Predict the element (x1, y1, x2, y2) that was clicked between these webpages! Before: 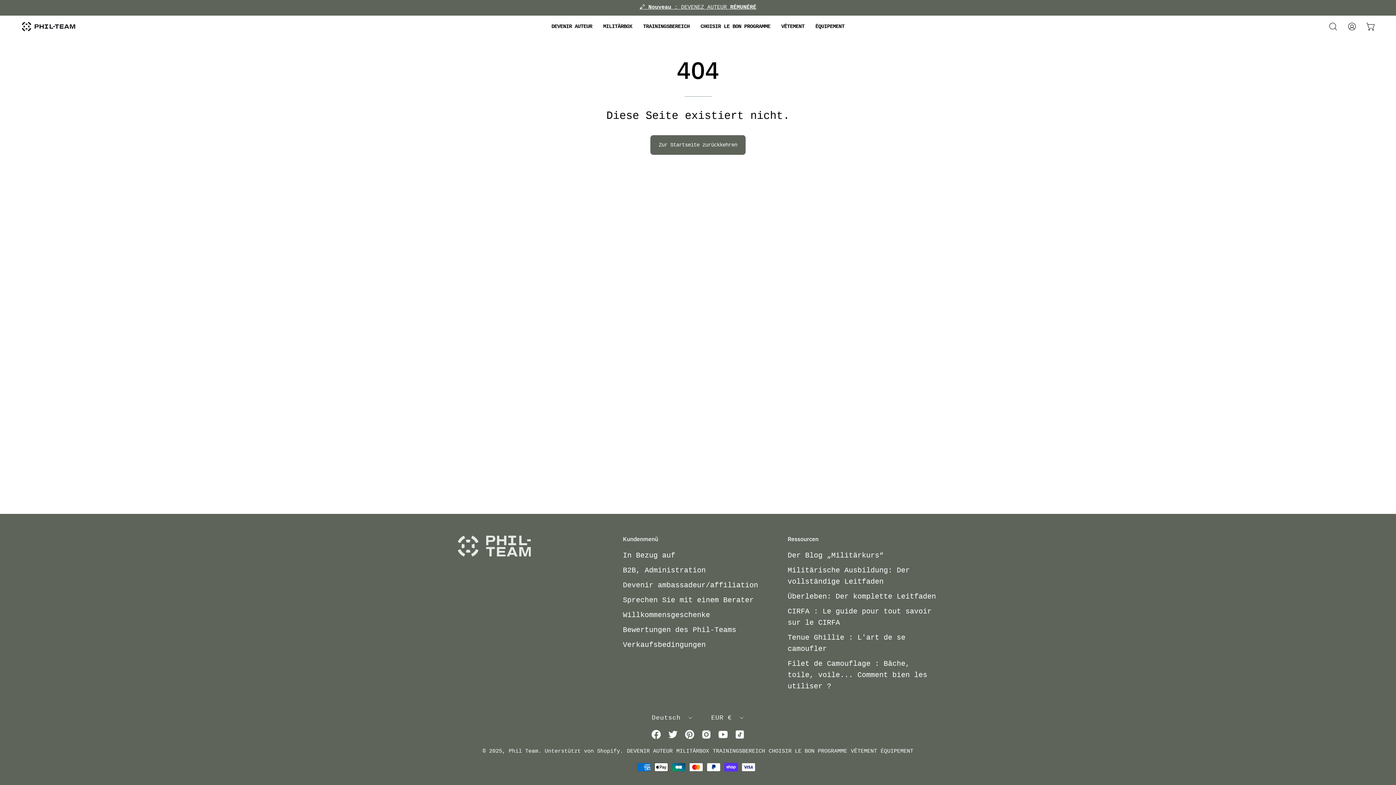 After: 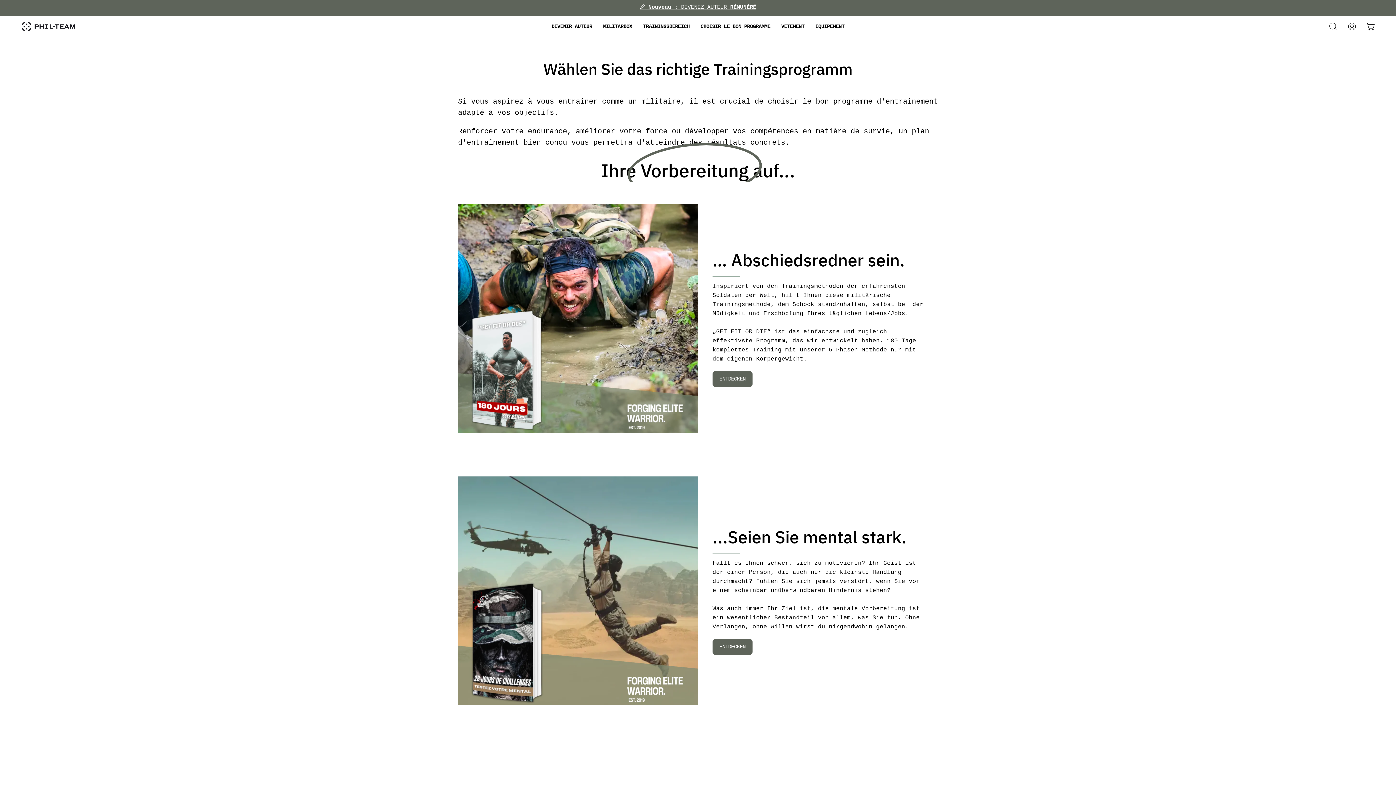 Action: label: CHOISIR LE BON PROGRAMME bbox: (695, 15, 776, 37)